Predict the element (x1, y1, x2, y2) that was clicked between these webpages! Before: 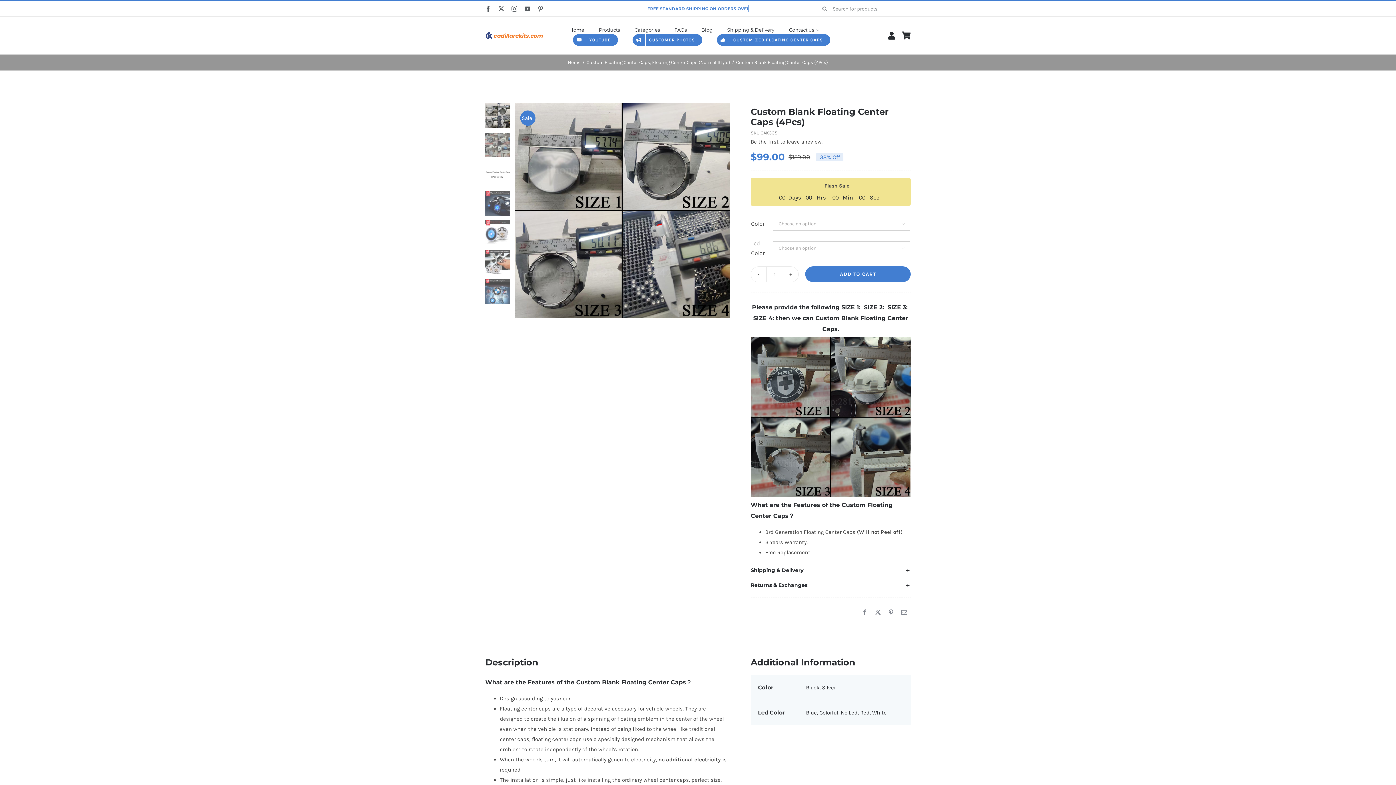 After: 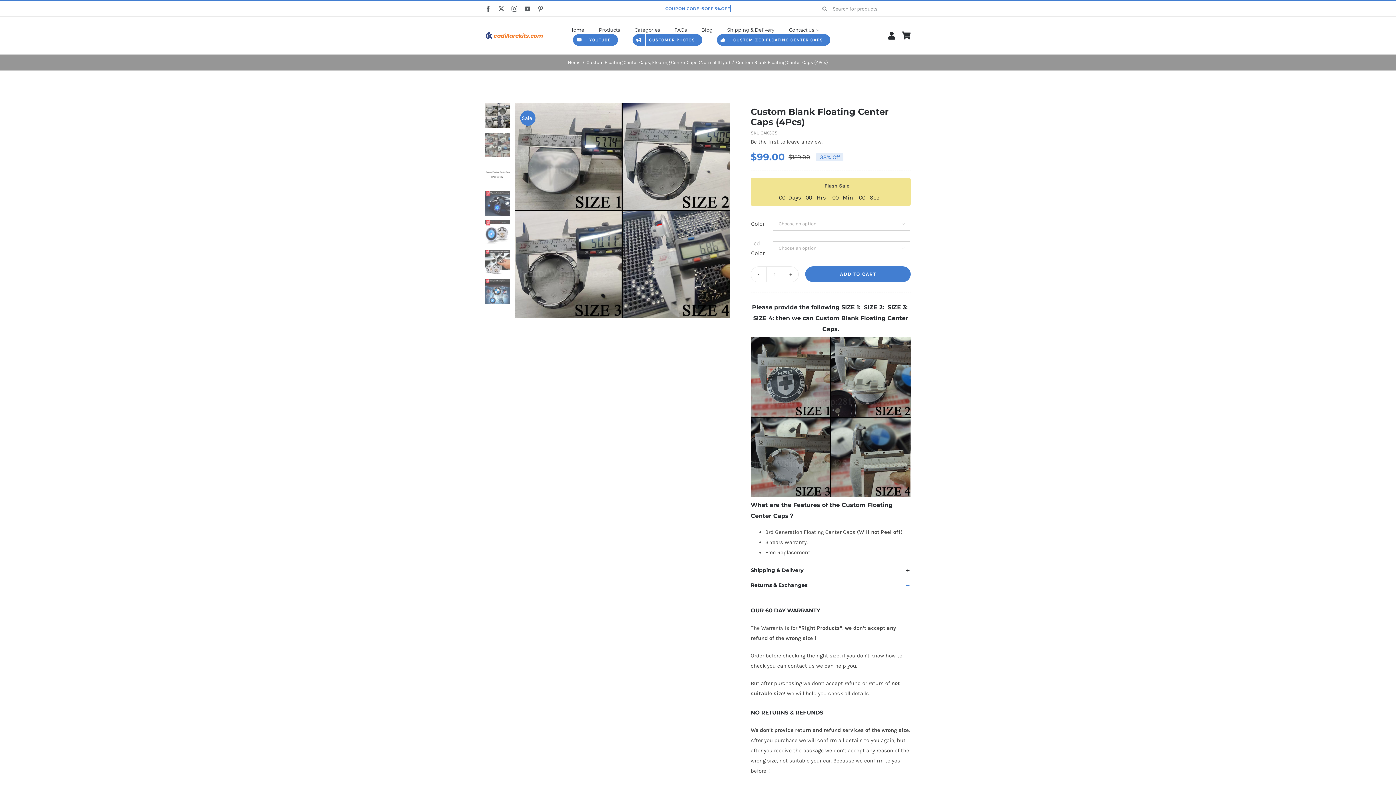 Action: label: Returns & Exchanges bbox: (750, 578, 910, 593)